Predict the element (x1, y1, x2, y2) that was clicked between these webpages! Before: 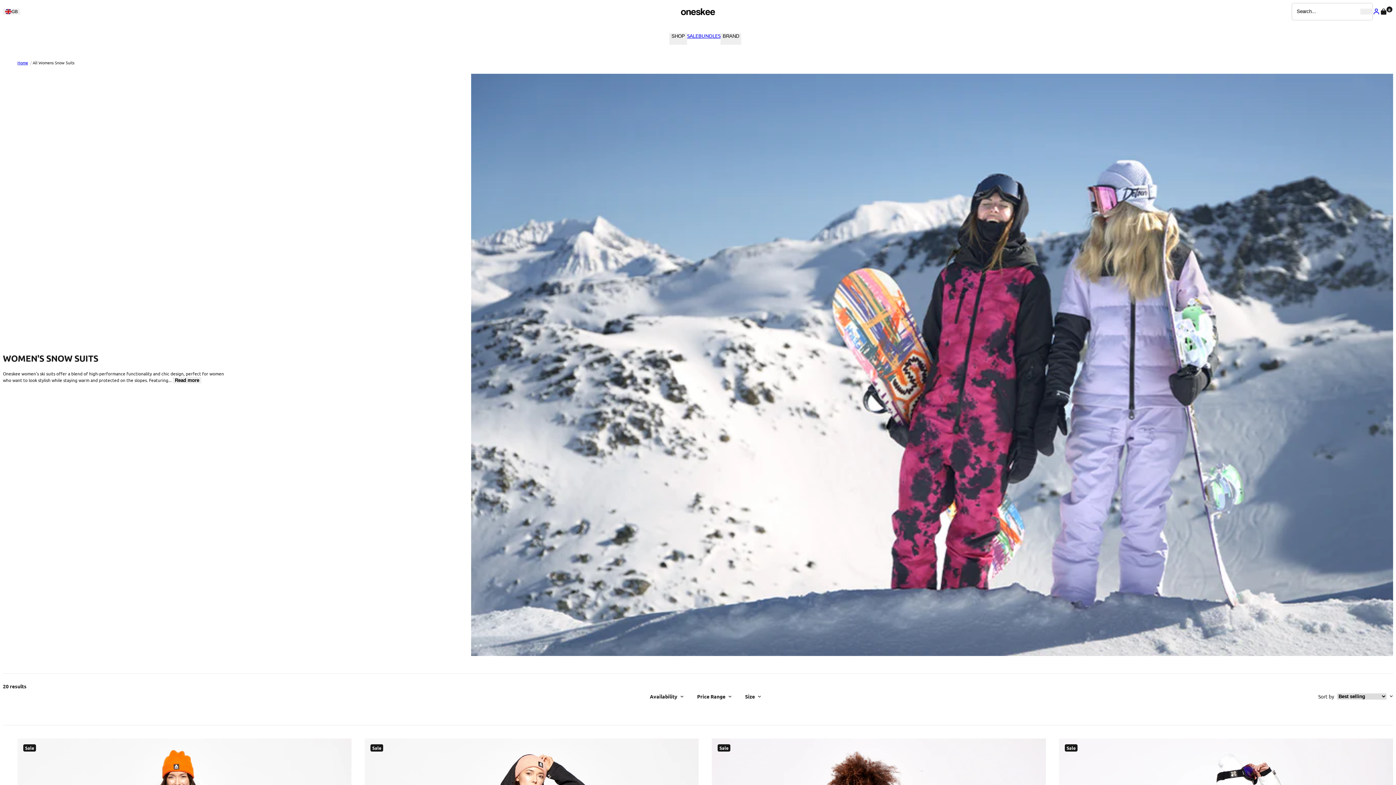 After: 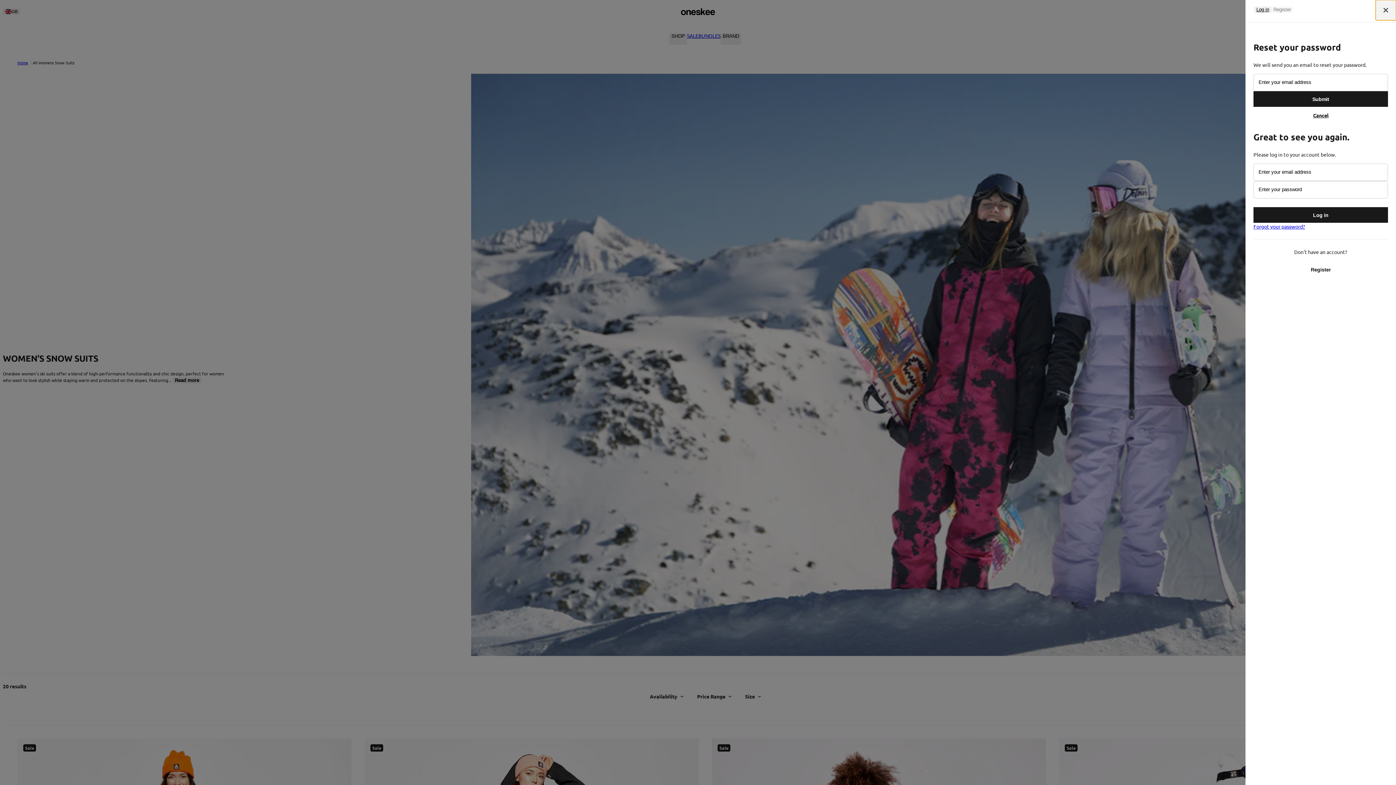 Action: bbox: (1373, 8, 1380, 15) label: Search